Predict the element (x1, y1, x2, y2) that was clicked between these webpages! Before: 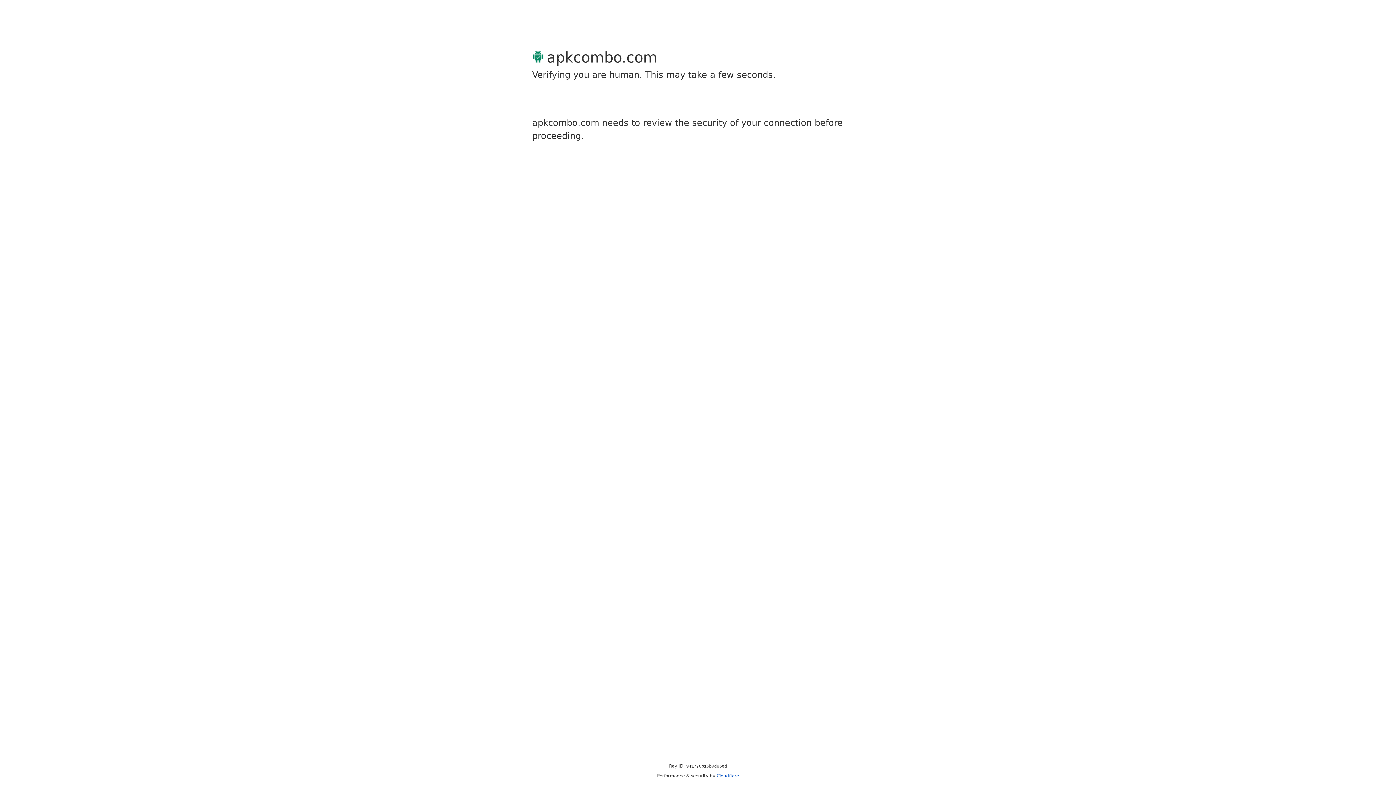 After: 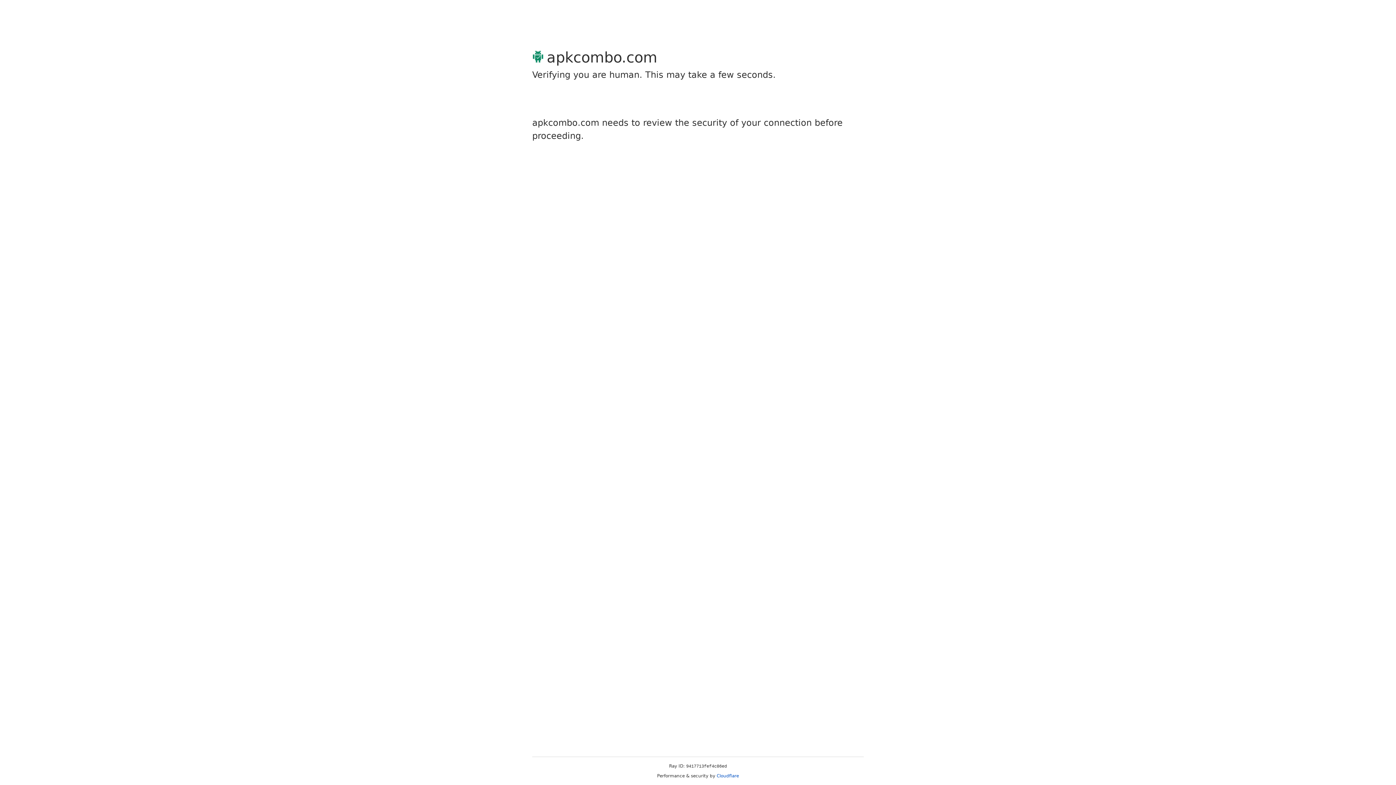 Action: label: Cloudflare bbox: (716, 773, 739, 778)